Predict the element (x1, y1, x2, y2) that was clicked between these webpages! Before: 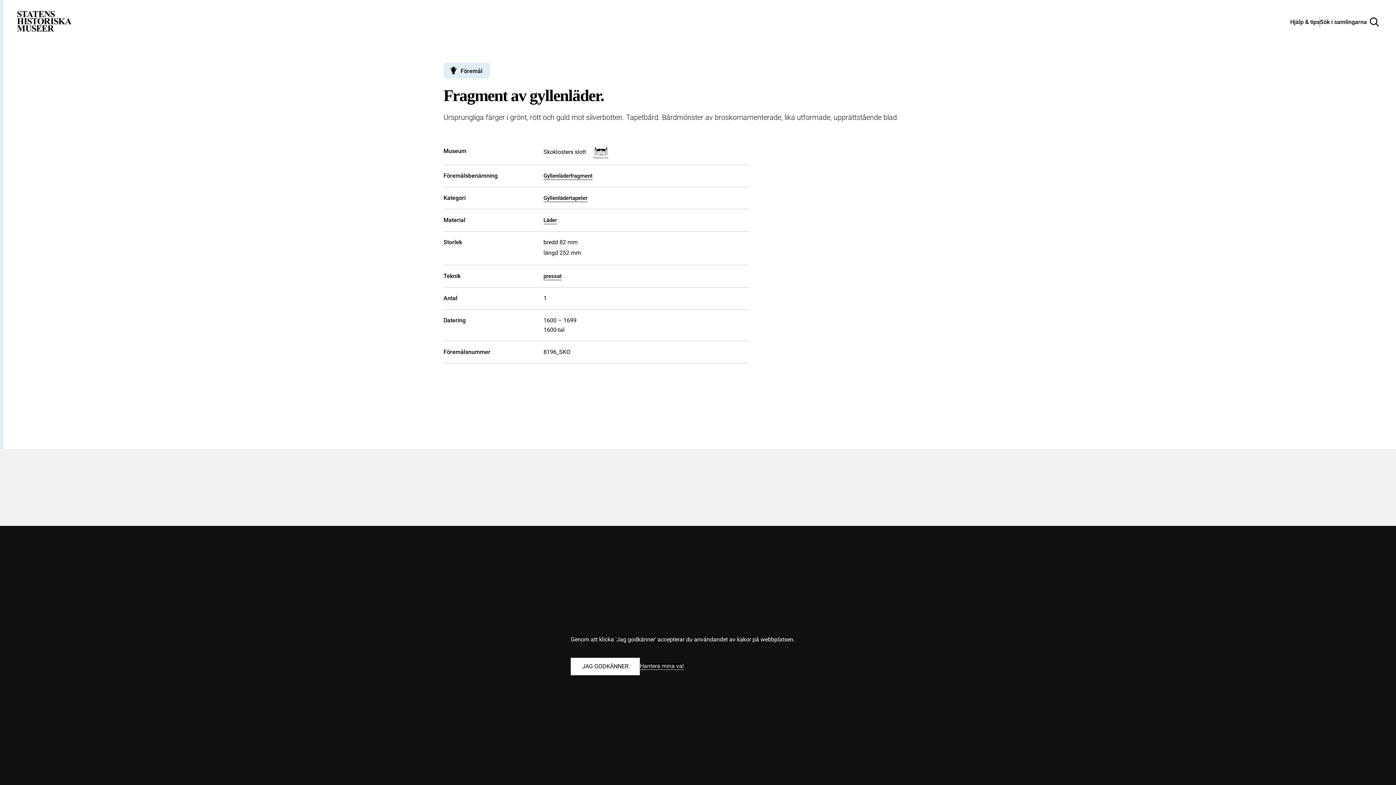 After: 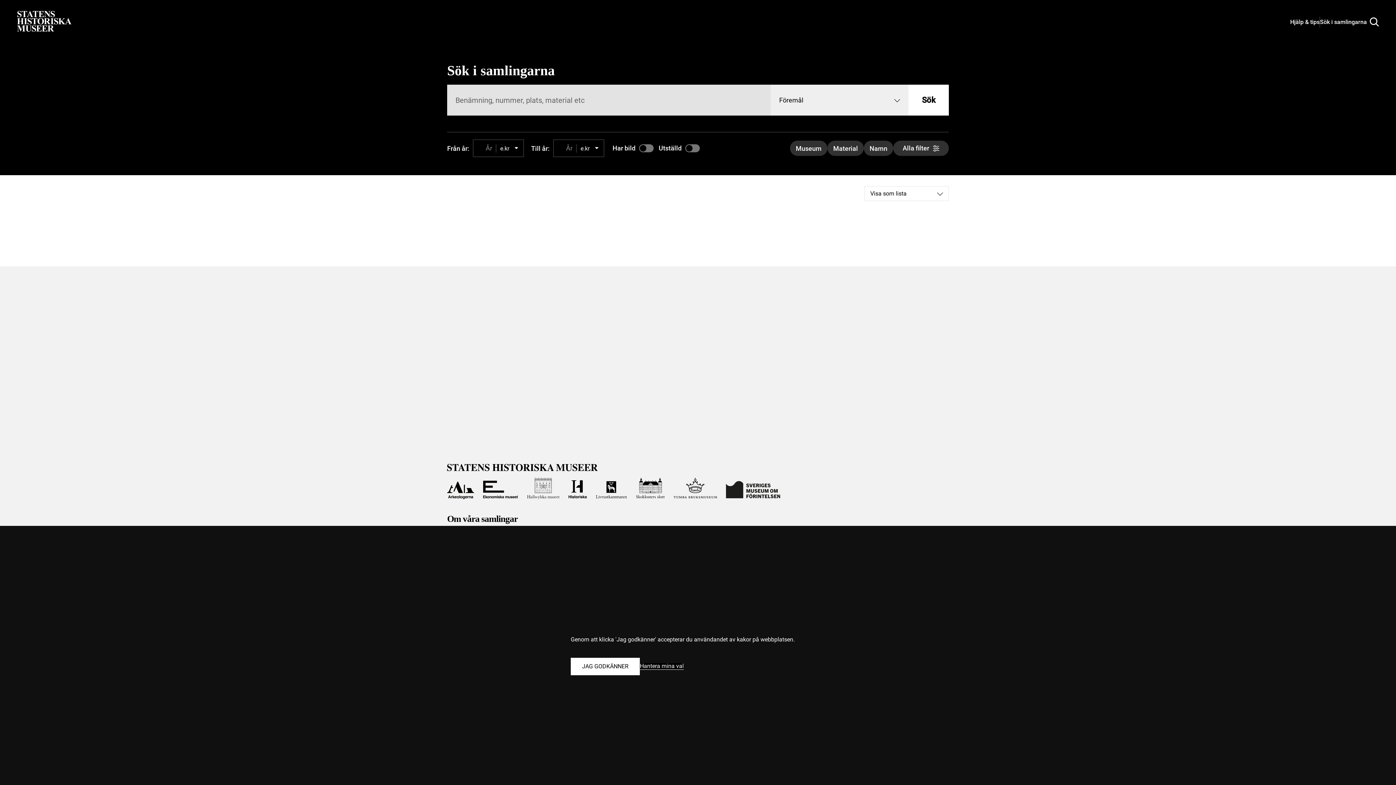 Action: bbox: (1320, 17, 1379, 26) label: Sök i samlingarna